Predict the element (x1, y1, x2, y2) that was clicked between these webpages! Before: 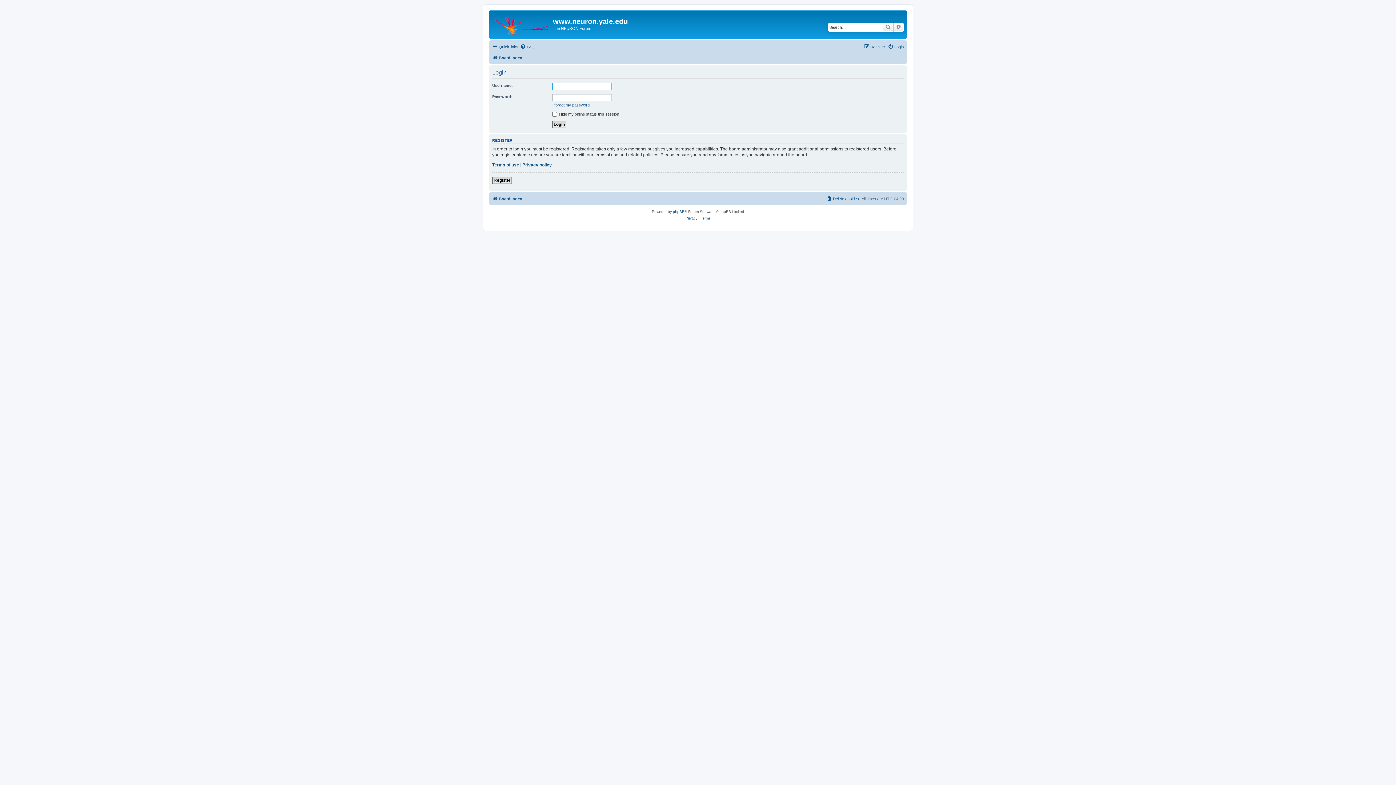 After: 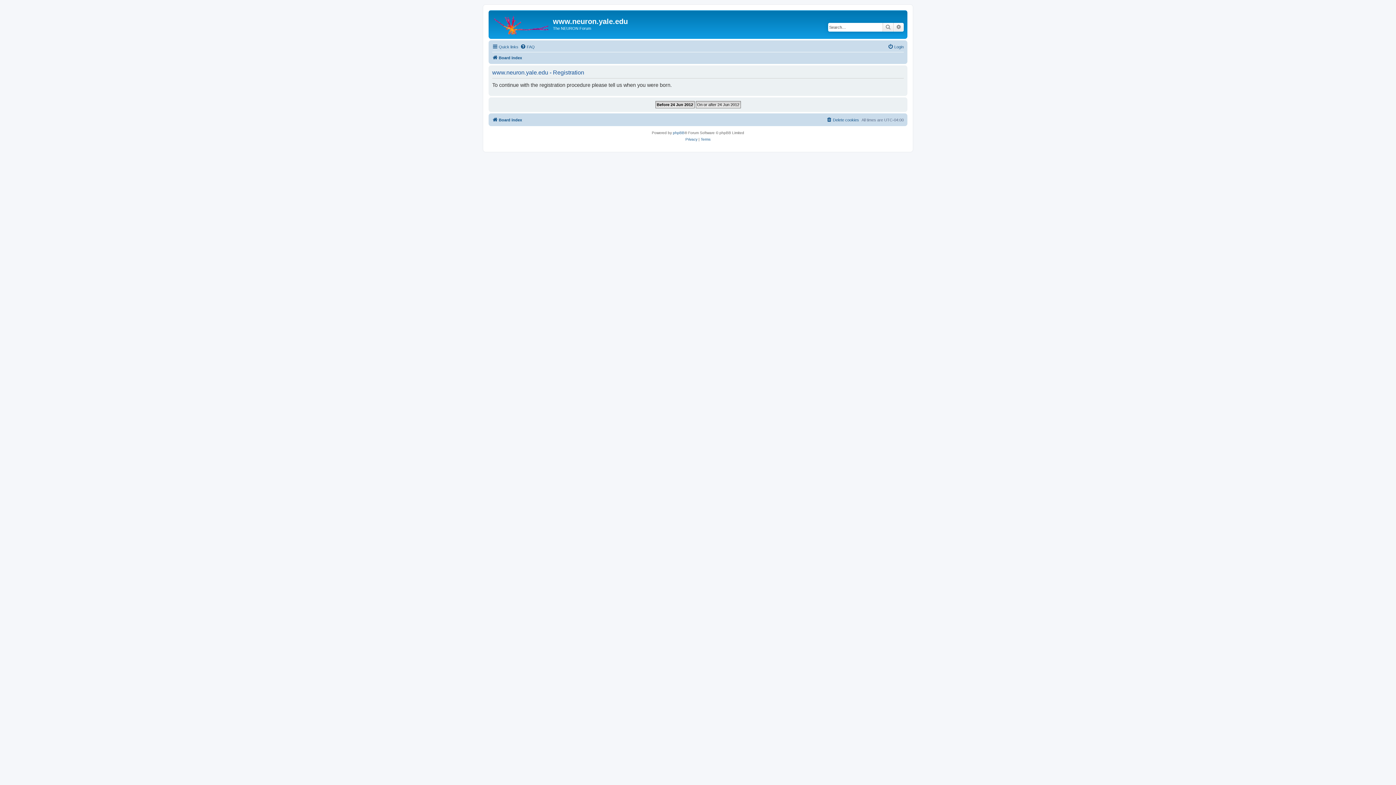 Action: label: Register bbox: (492, 176, 512, 183)